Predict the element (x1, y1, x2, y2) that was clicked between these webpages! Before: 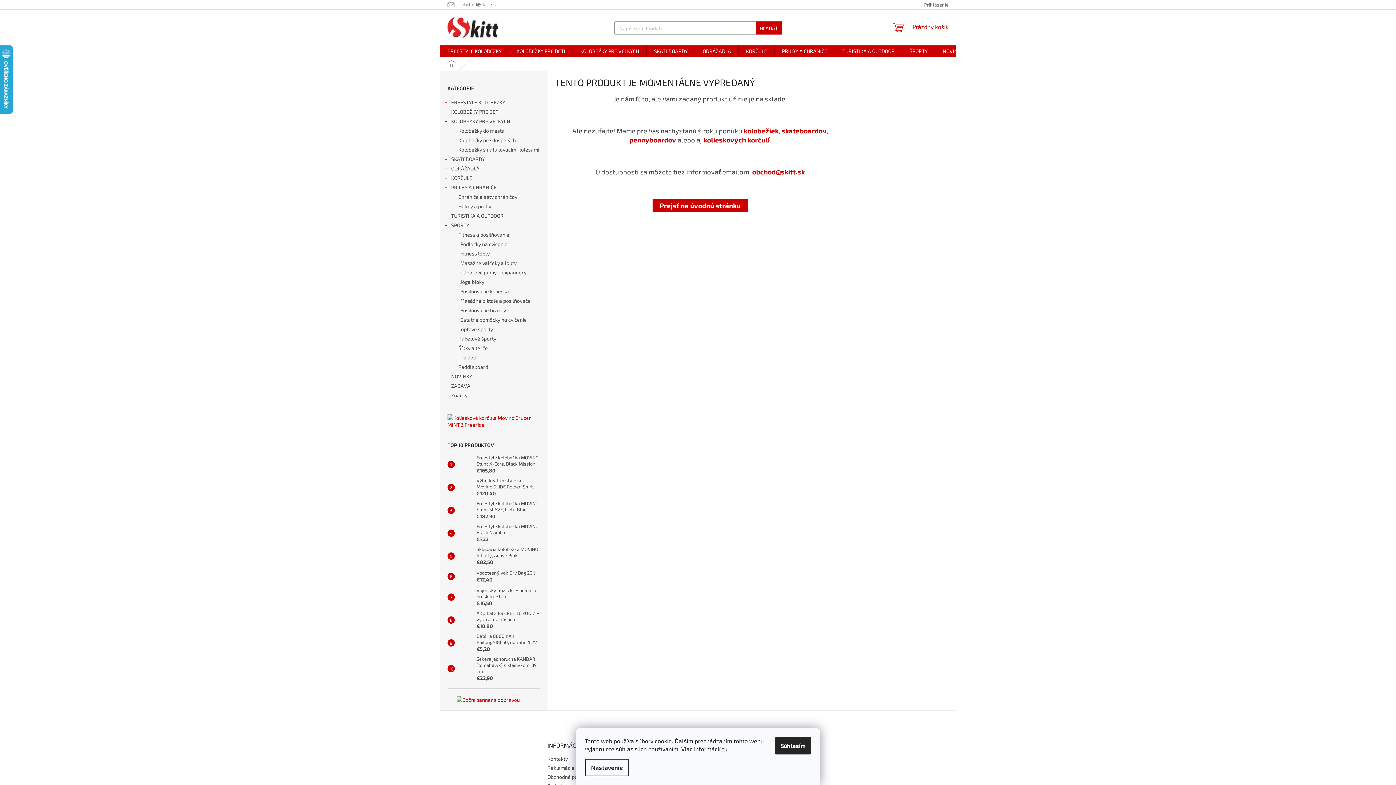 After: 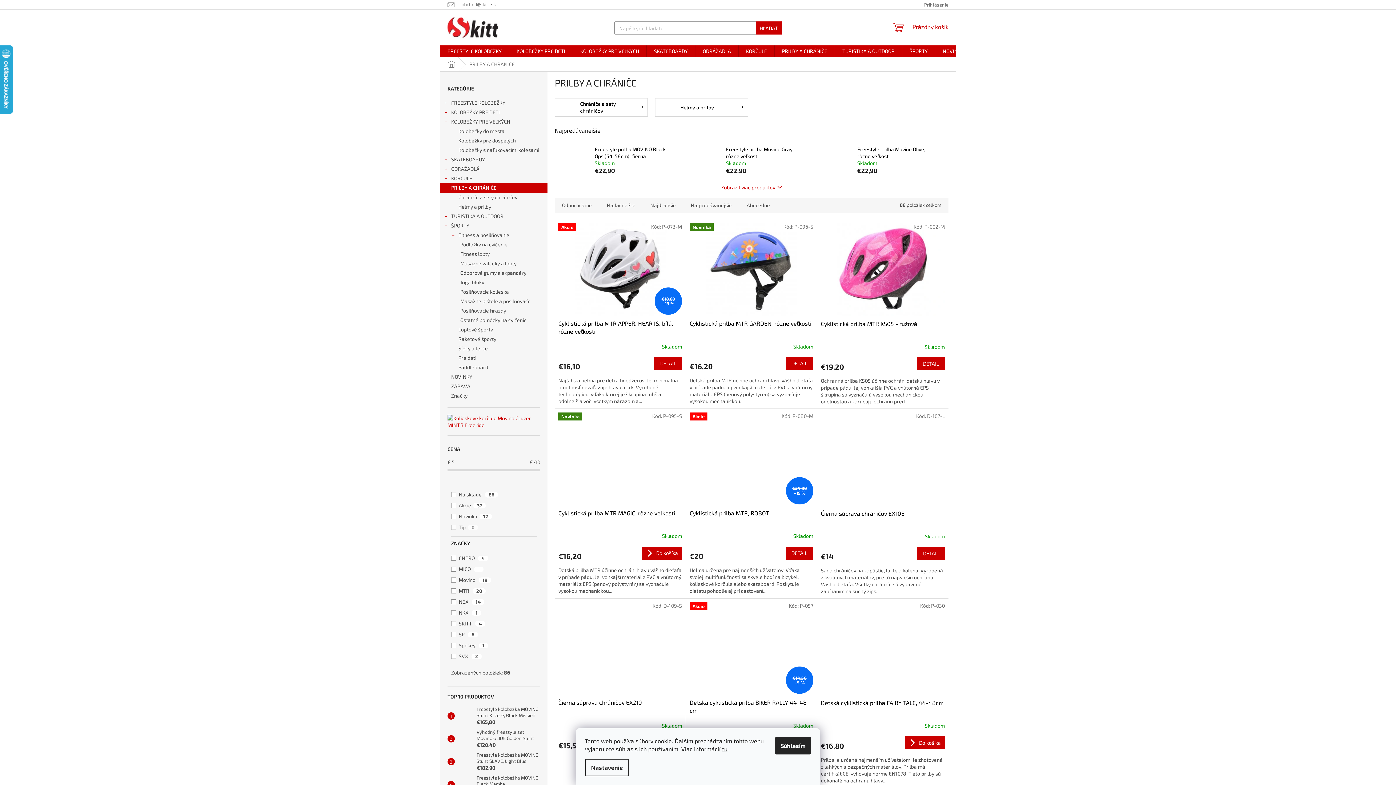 Action: bbox: (440, 182, 547, 192) label: PRILBY A CHRÁNIČE
 